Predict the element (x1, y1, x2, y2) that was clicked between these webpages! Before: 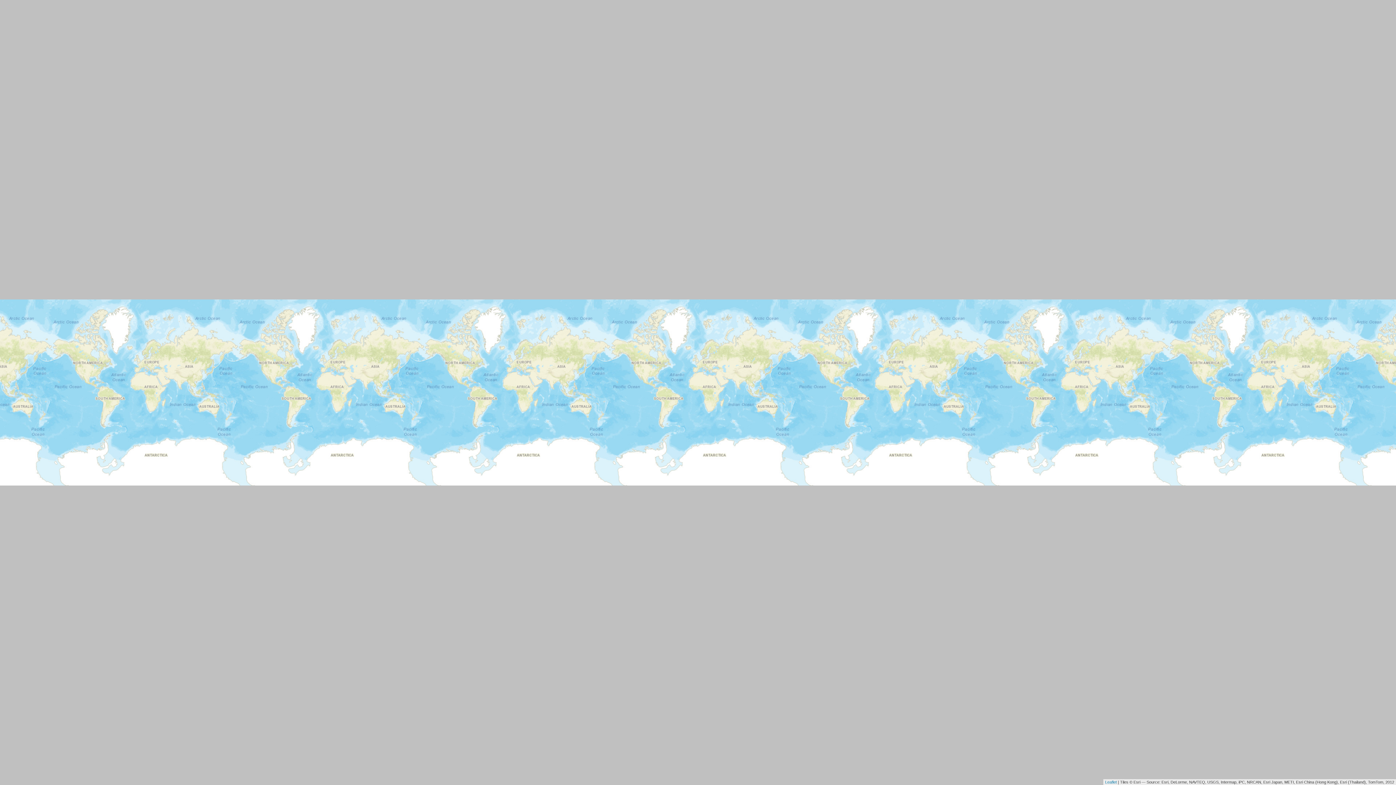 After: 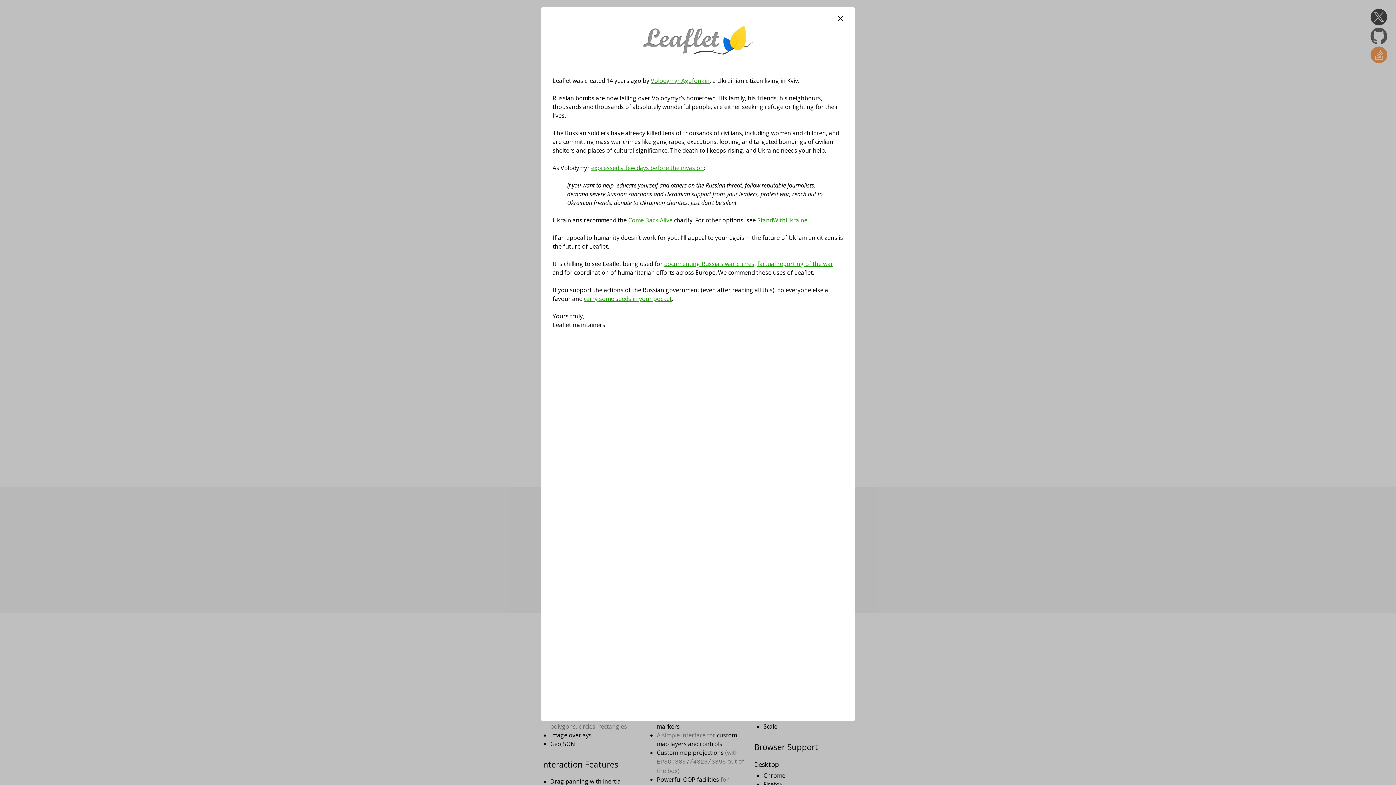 Action: bbox: (1105, 780, 1117, 784) label: Leaflet